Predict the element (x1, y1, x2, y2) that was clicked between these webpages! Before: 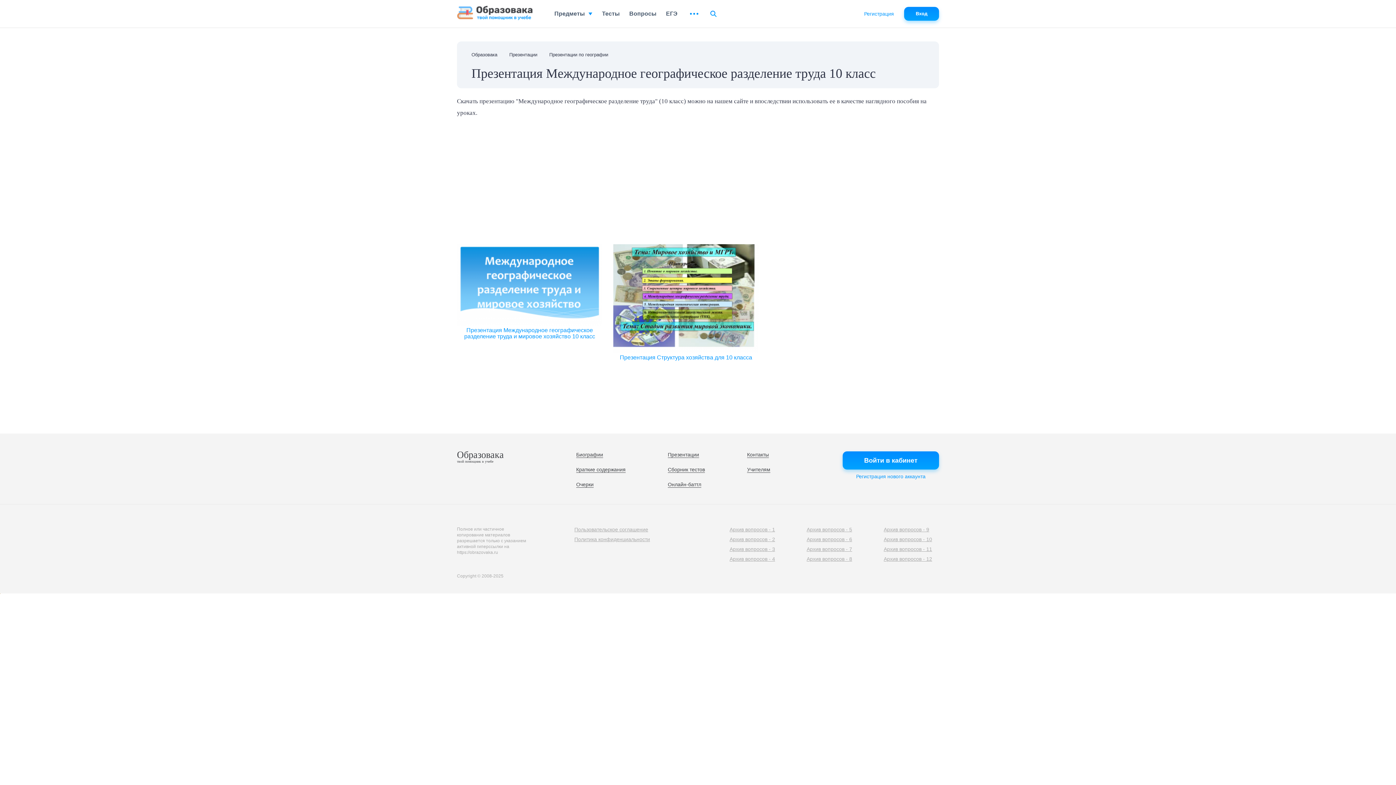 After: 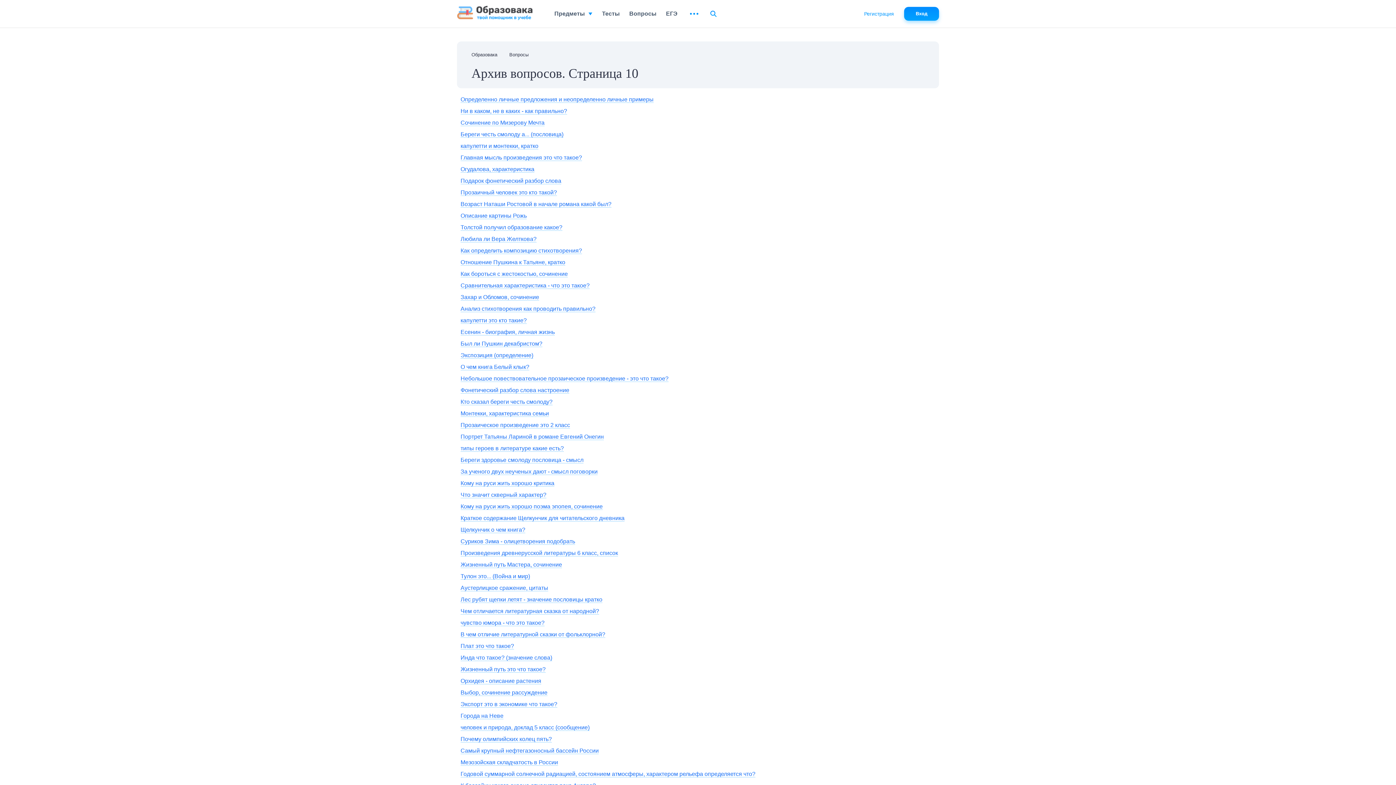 Action: label: Архив вопросов - 10 bbox: (884, 536, 932, 542)